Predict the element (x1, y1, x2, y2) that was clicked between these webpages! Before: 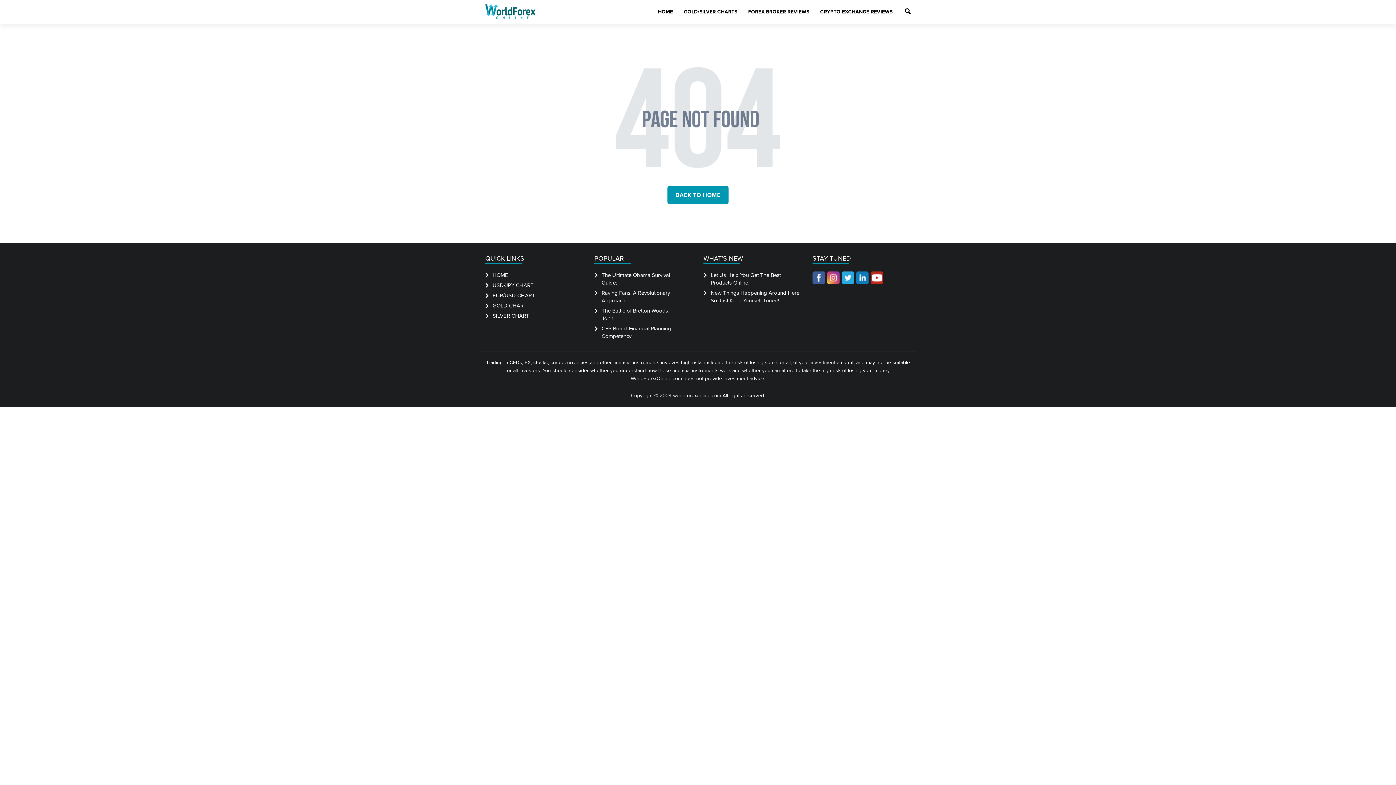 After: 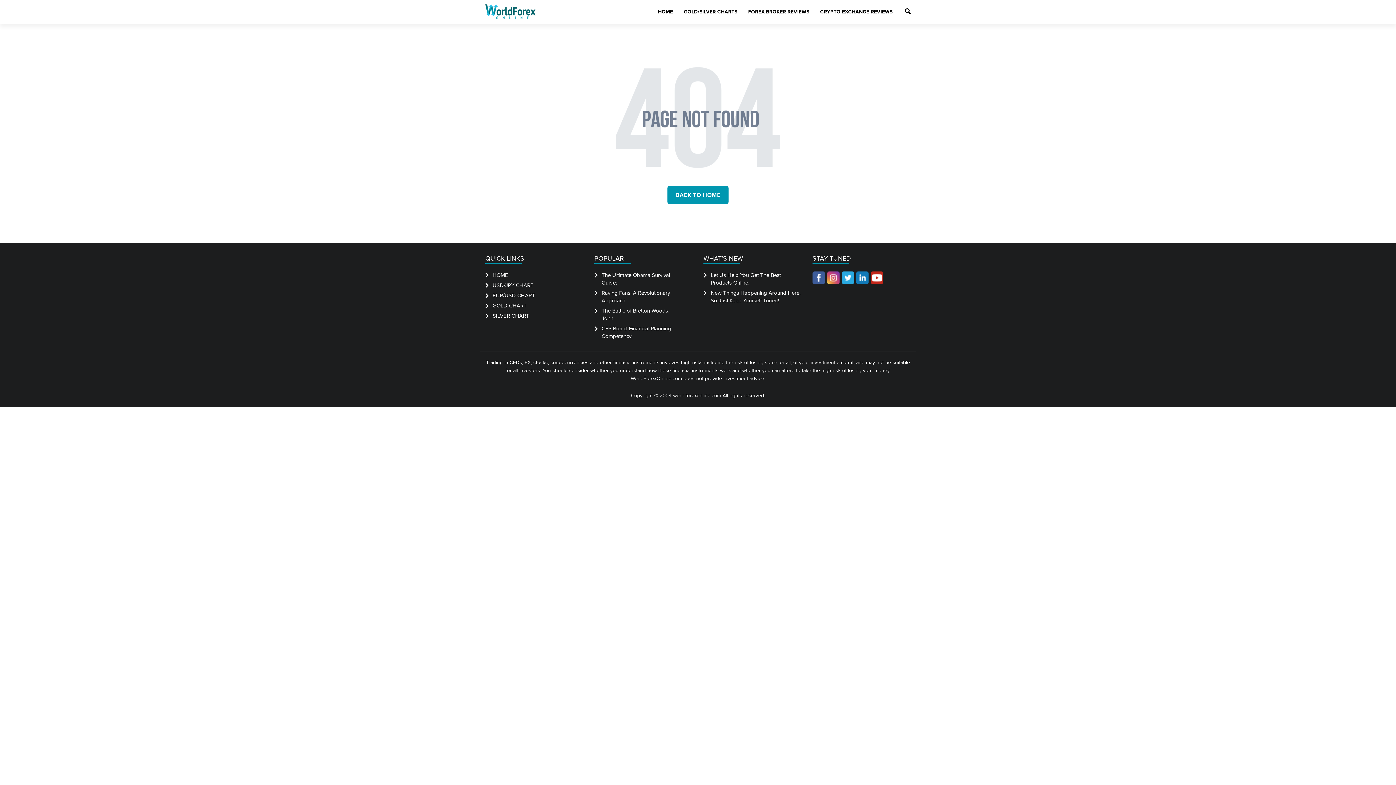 Action: bbox: (827, 271, 840, 284)